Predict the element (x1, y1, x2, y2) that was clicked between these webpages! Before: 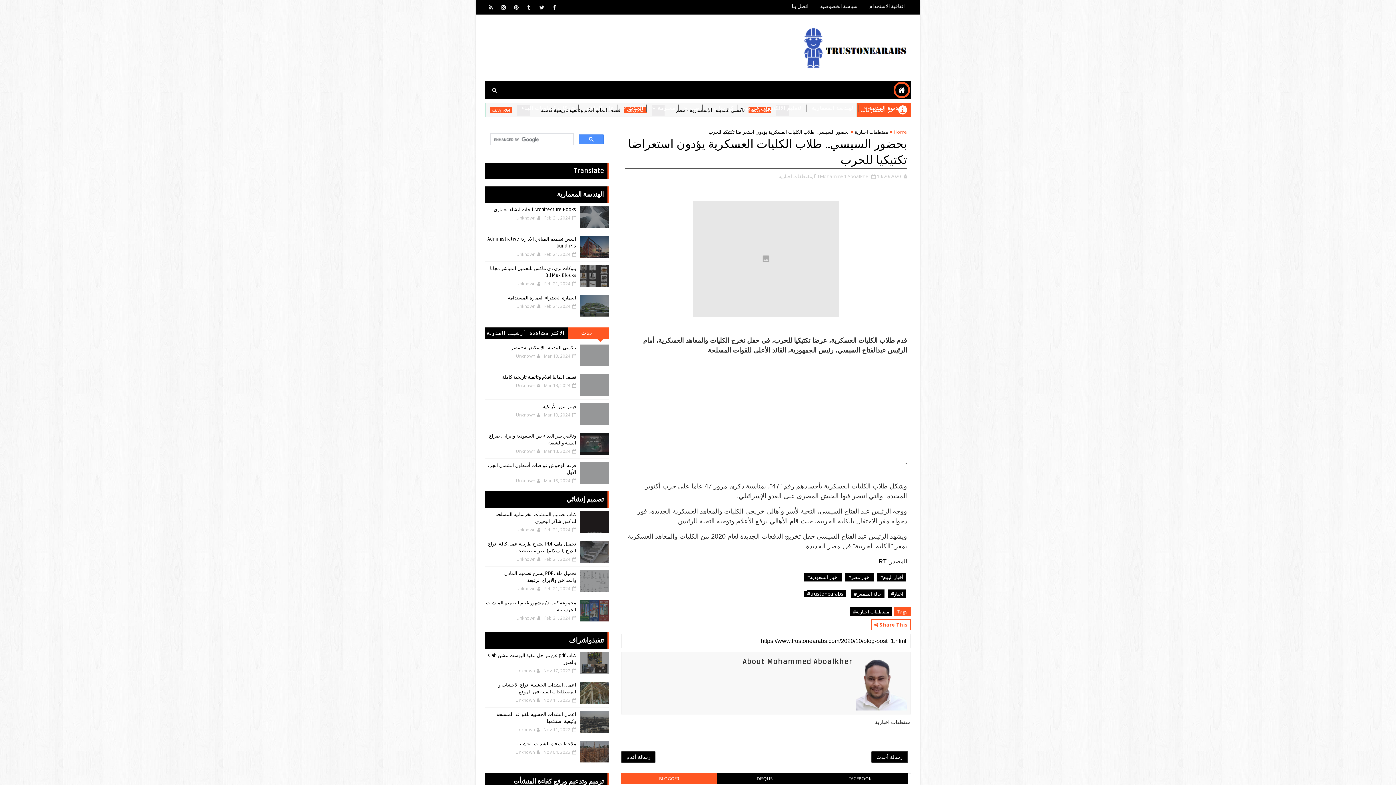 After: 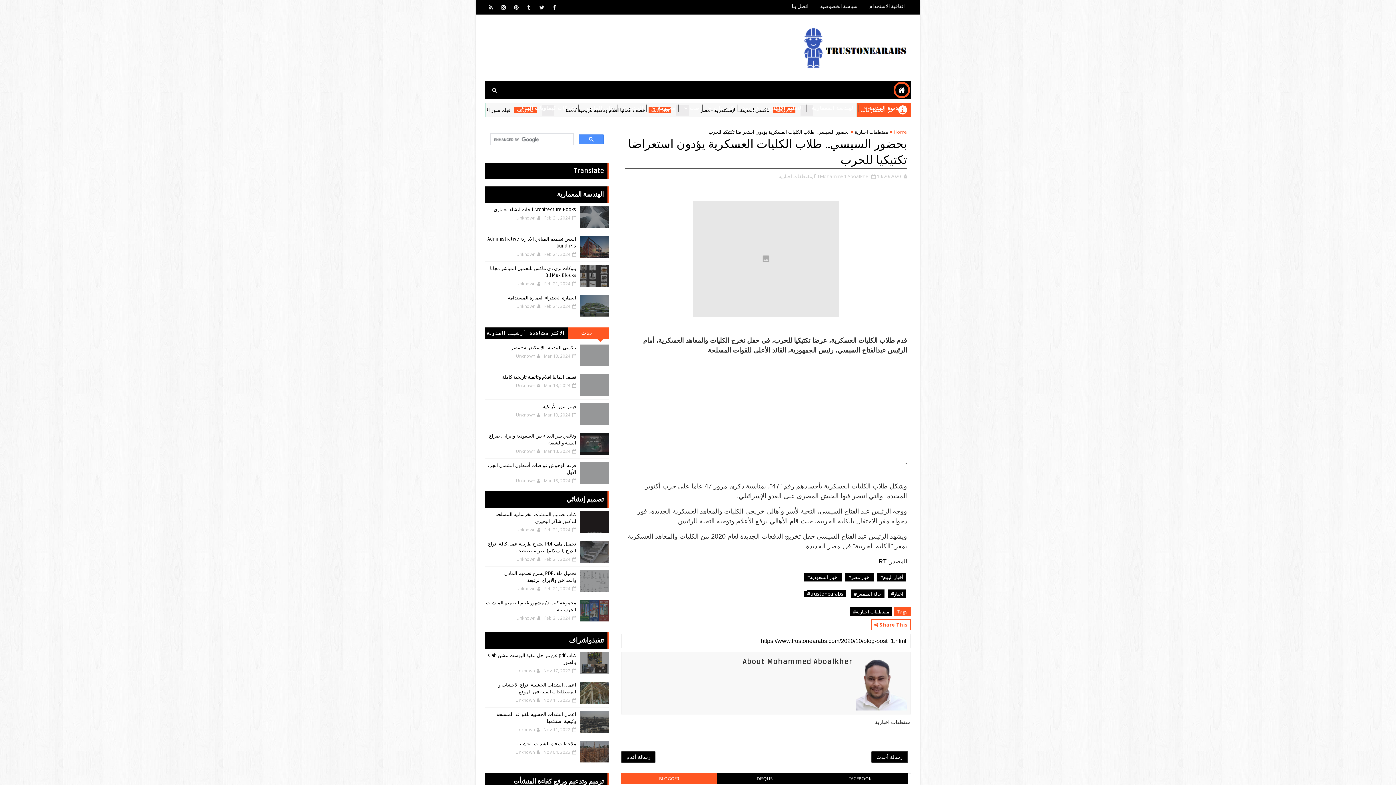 Action: bbox: (820, 173, 870, 179) label: Mohammed Aboalkher